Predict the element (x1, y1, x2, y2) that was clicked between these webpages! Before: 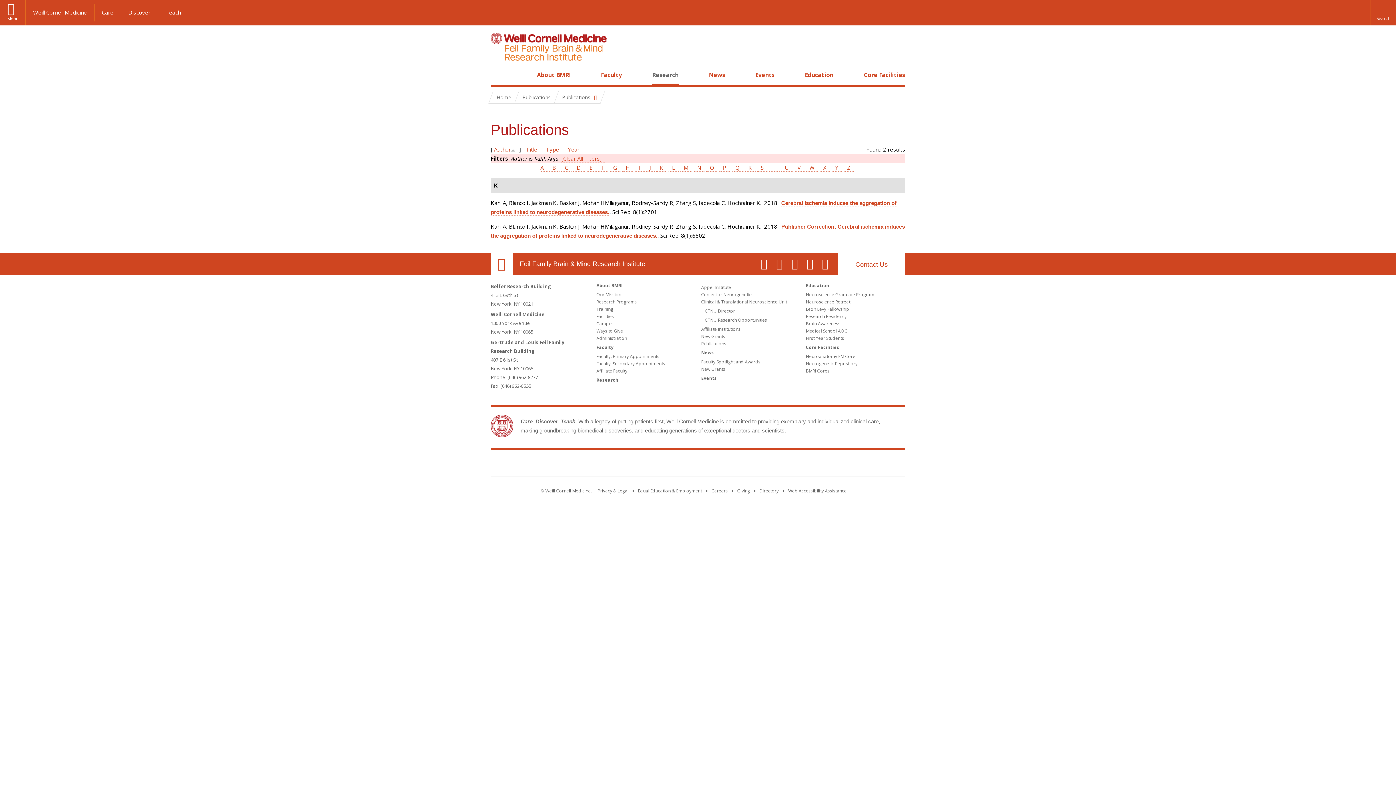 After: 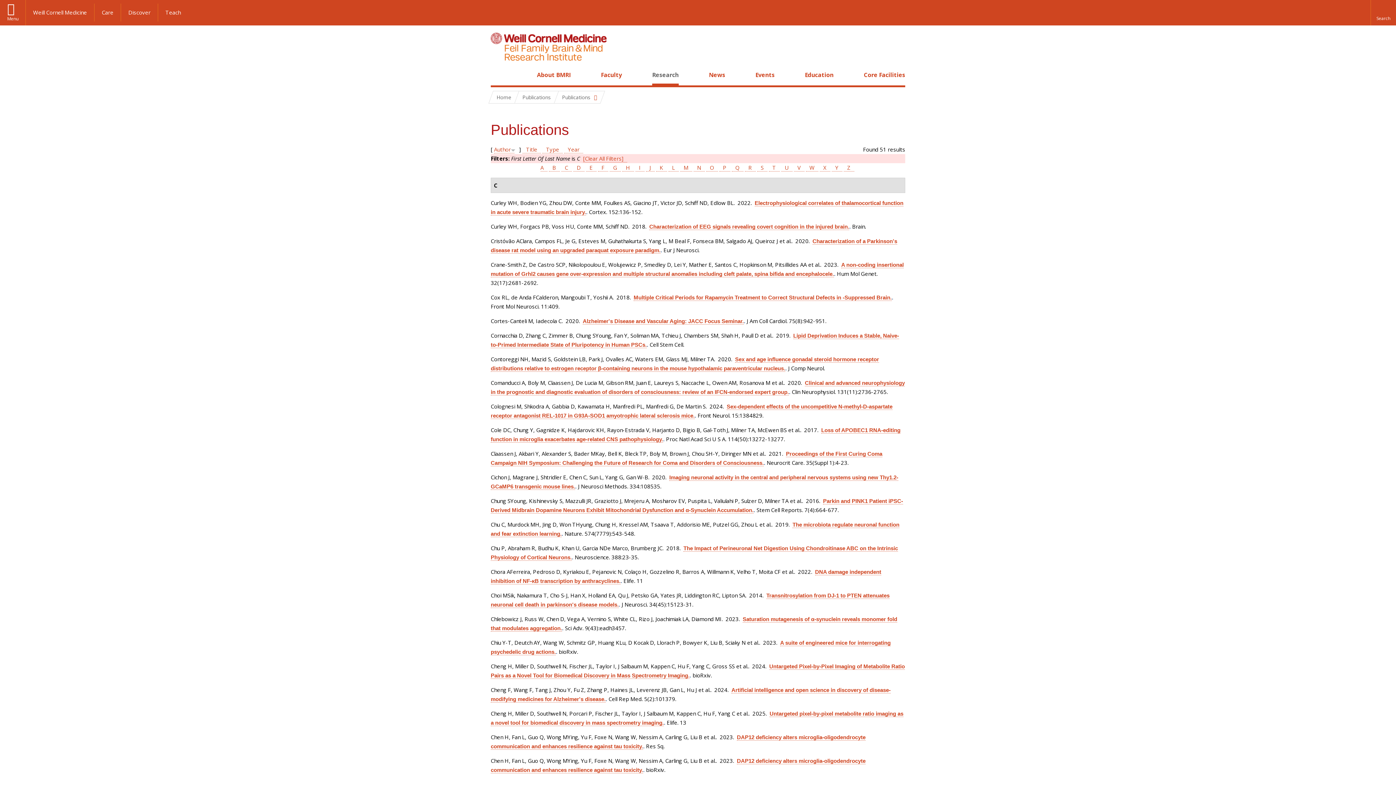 Action: label: C bbox: (561, 164, 571, 171)